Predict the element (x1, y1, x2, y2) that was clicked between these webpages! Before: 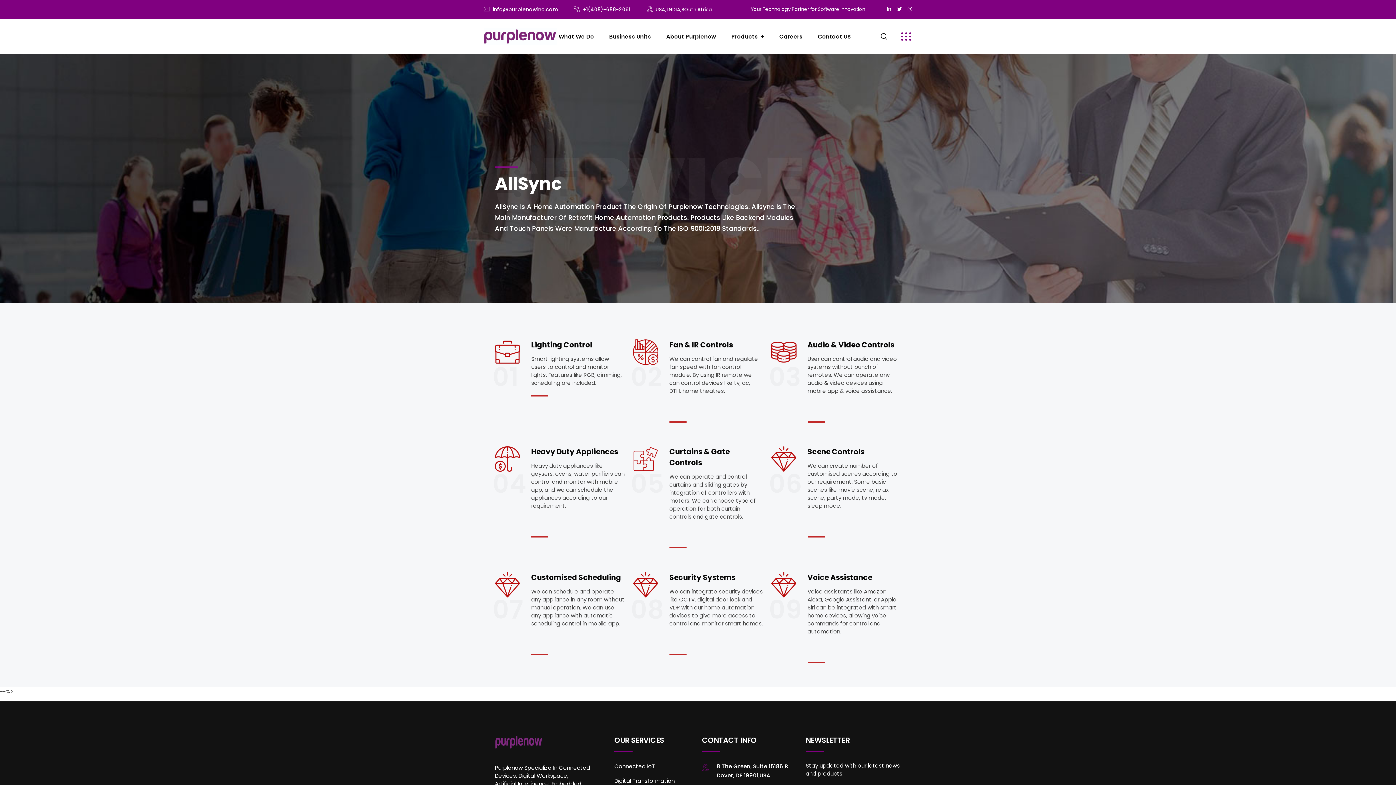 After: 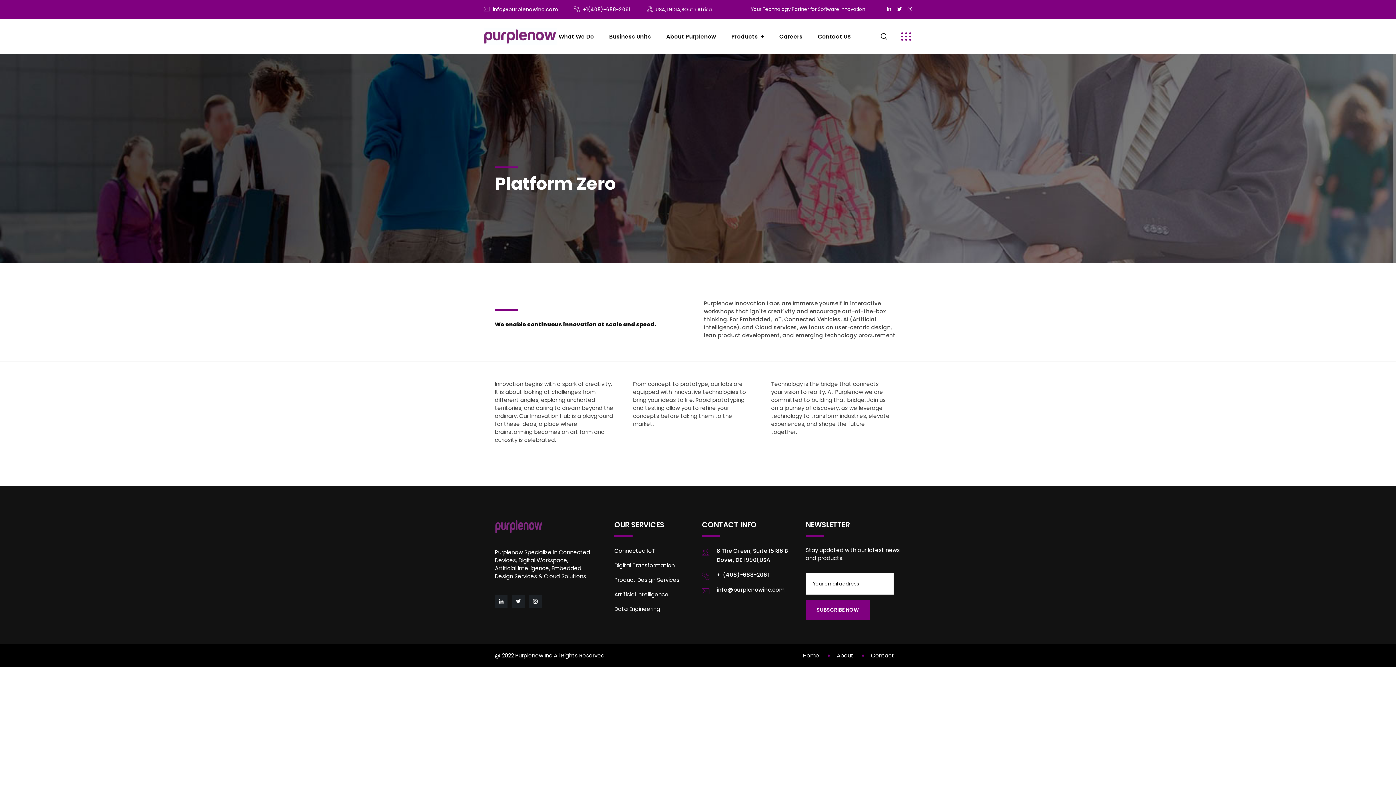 Action: bbox: (666, 19, 716, 53) label: About Purplenow